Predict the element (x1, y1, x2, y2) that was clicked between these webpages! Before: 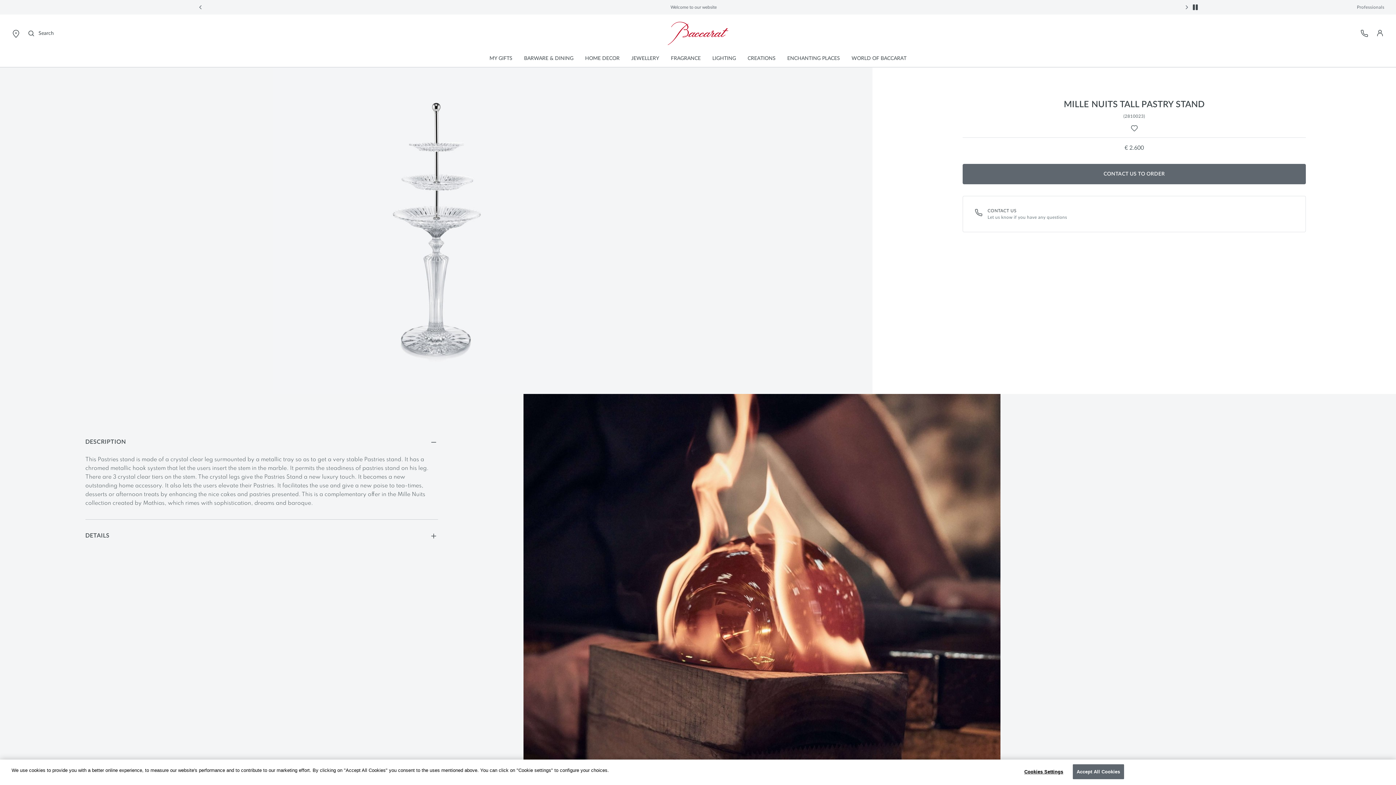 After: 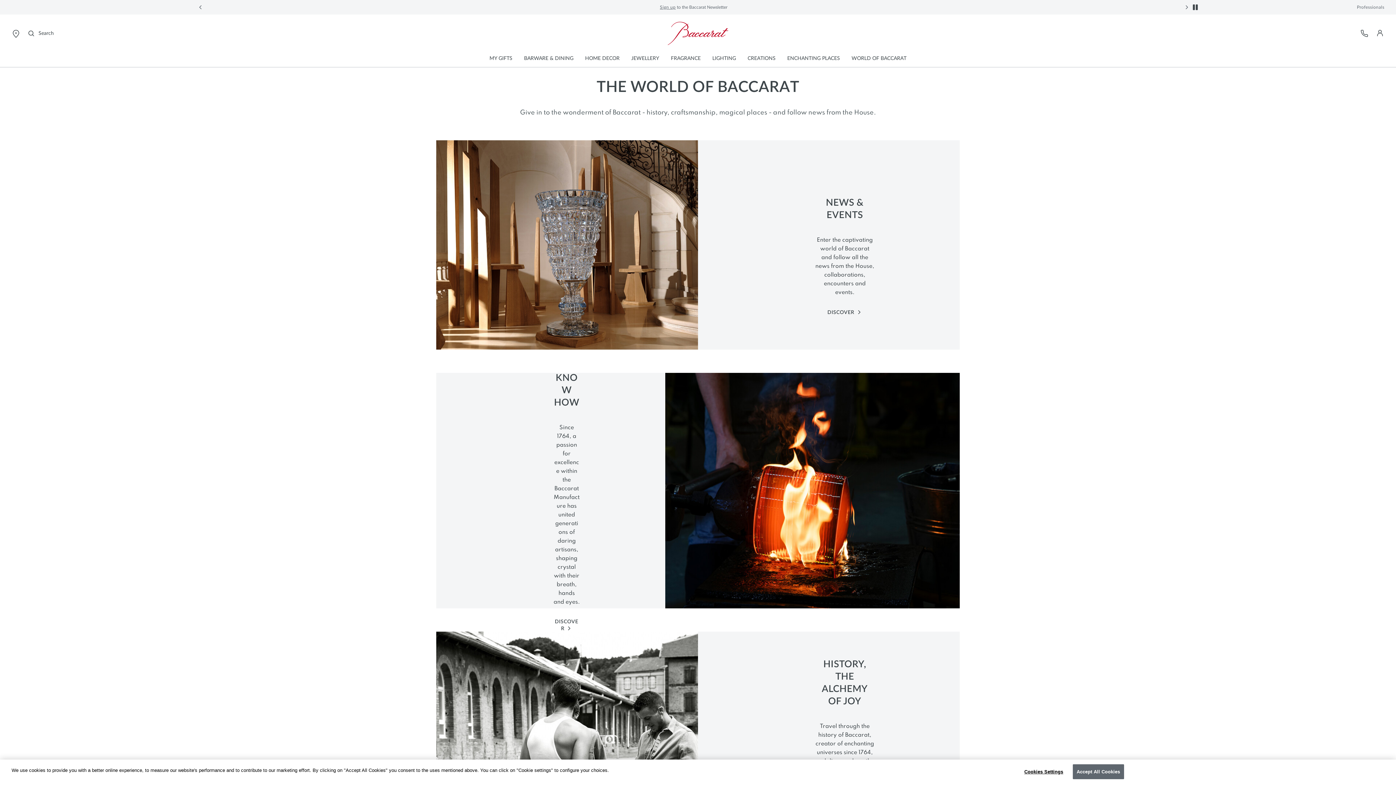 Action: label: WORLD OF BACCARAT bbox: (851, 55, 906, 60)